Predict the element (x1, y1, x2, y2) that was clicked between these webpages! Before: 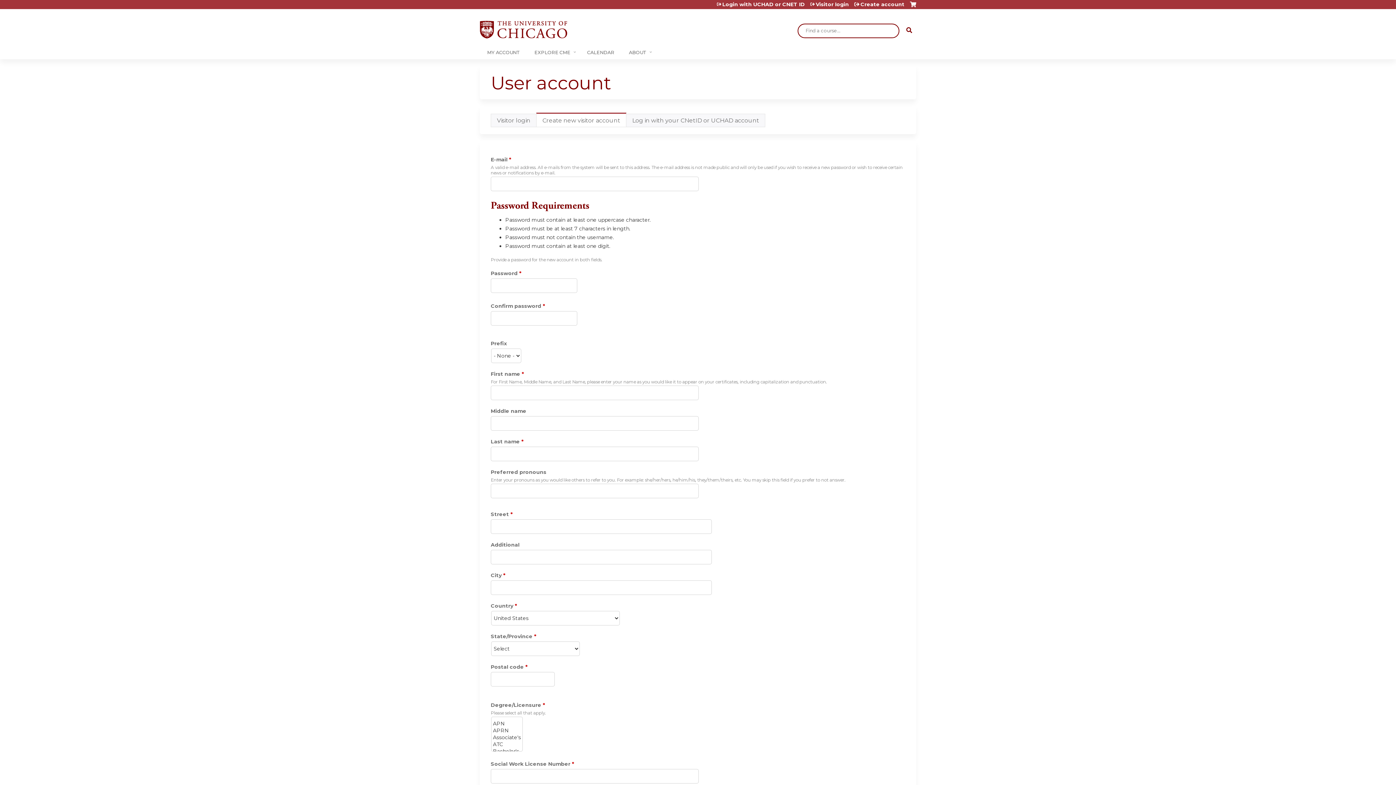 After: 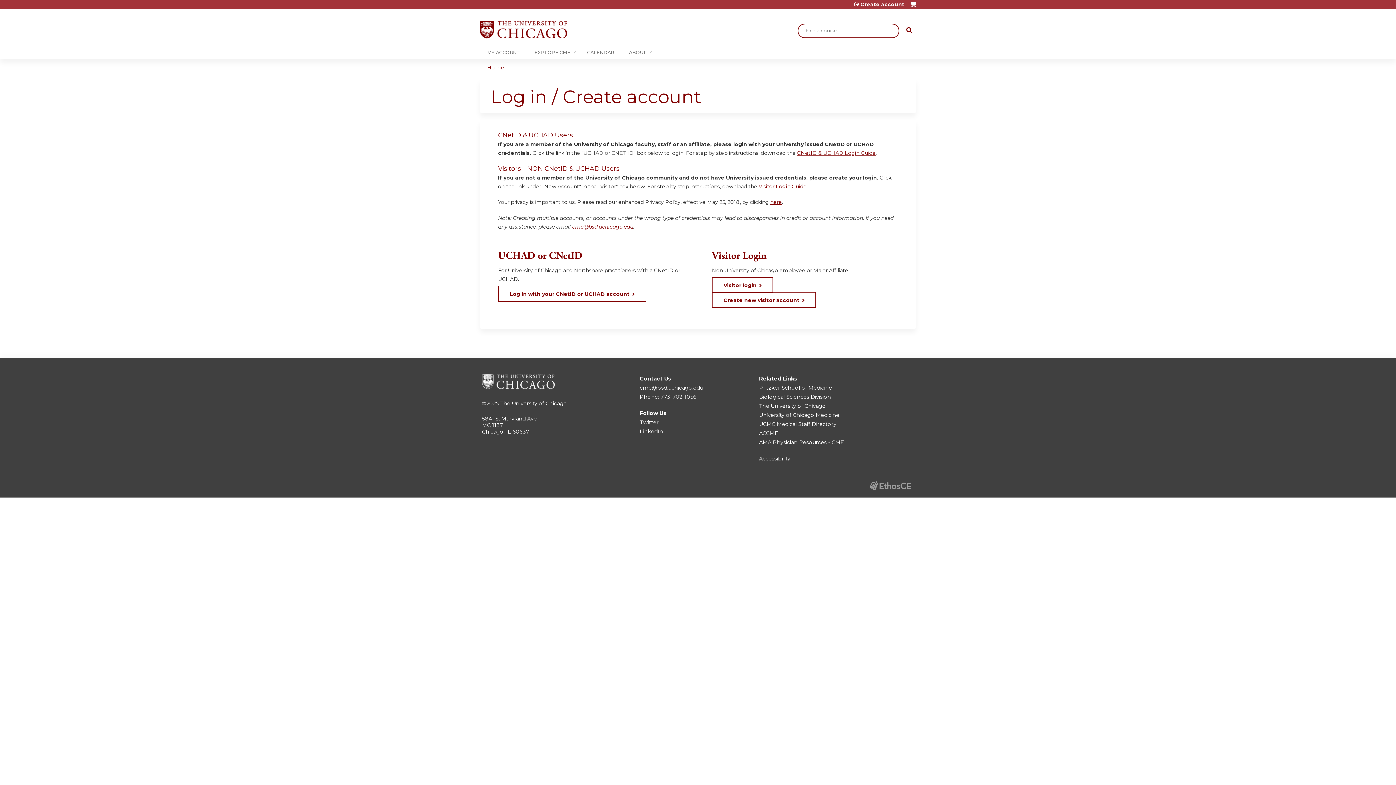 Action: bbox: (854, 1, 904, 6) label: Create account